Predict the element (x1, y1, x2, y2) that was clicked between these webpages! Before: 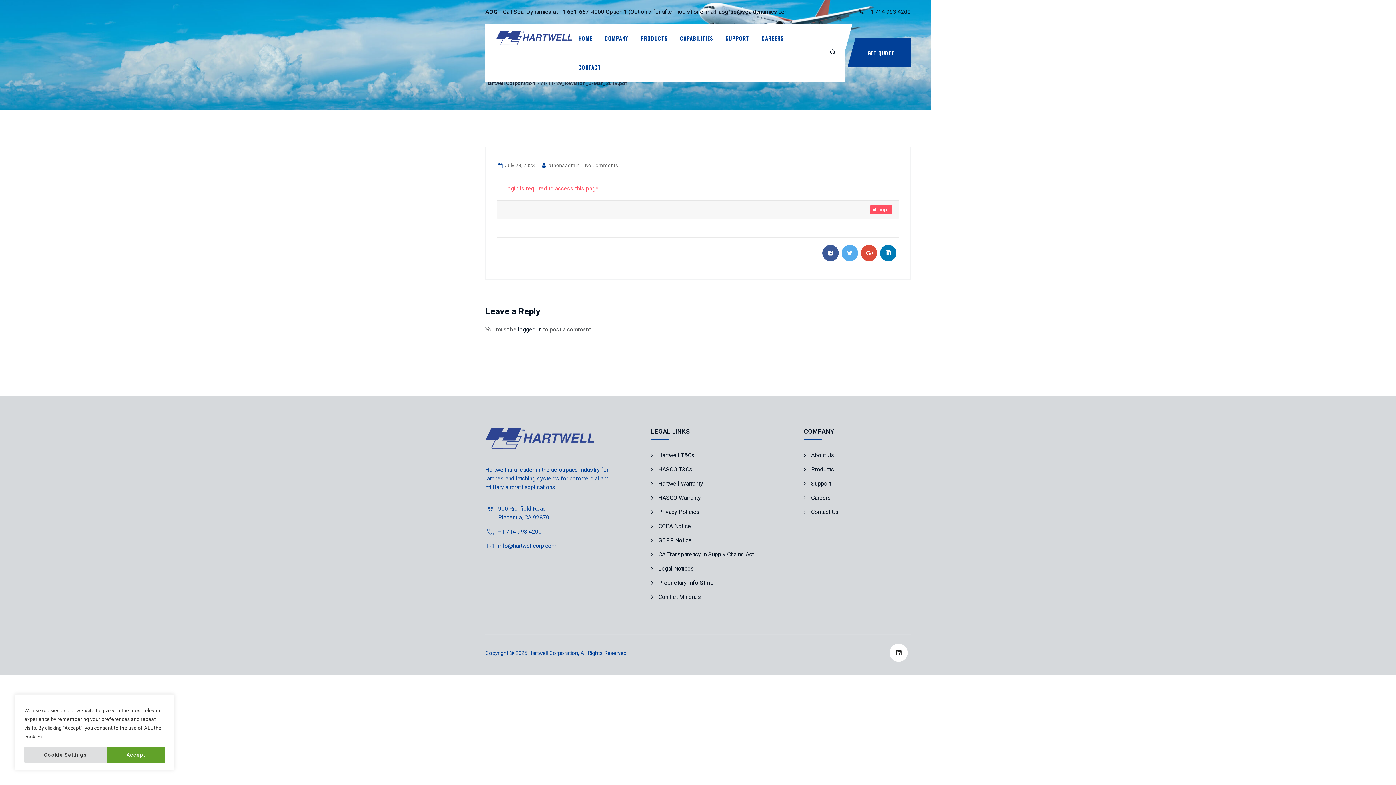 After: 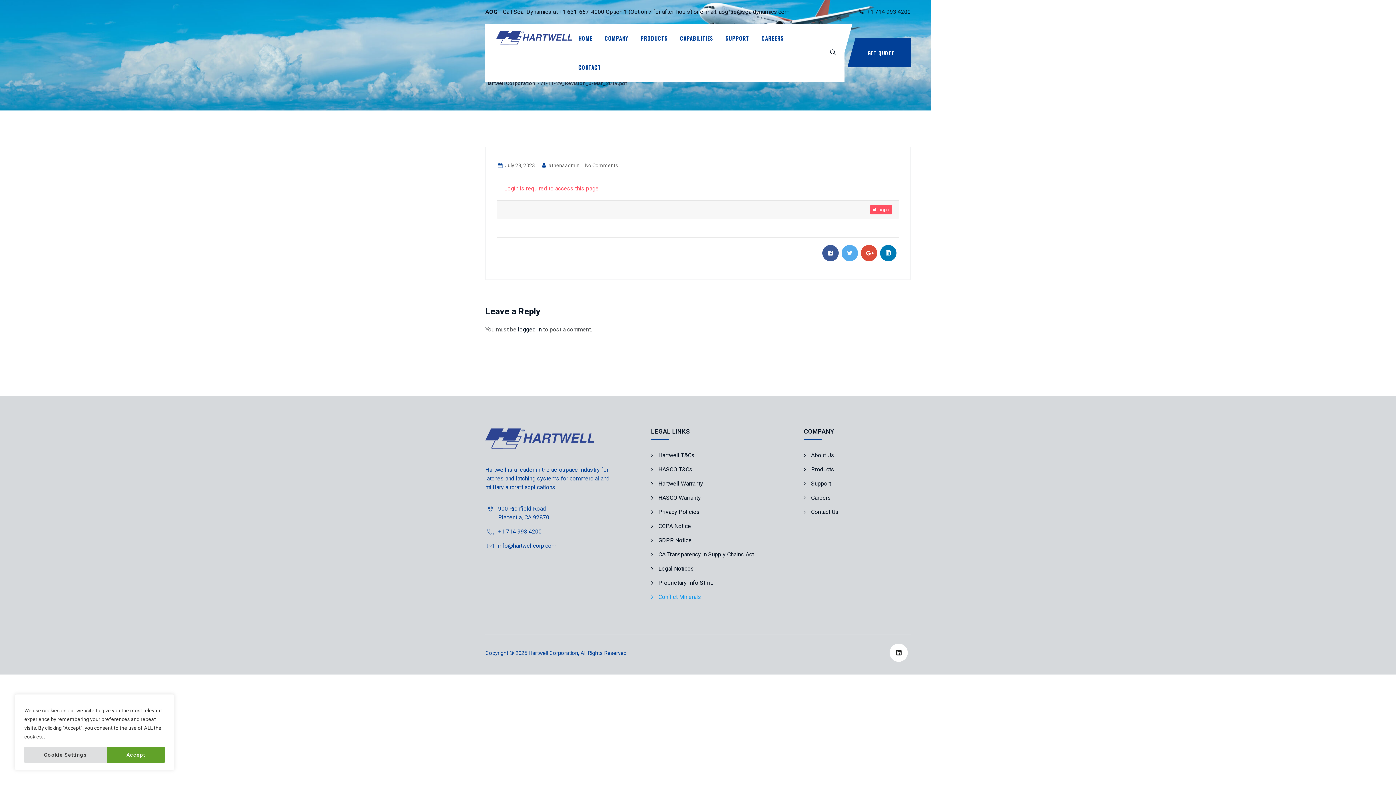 Action: bbox: (651, 593, 701, 600) label: Conflict Minerals